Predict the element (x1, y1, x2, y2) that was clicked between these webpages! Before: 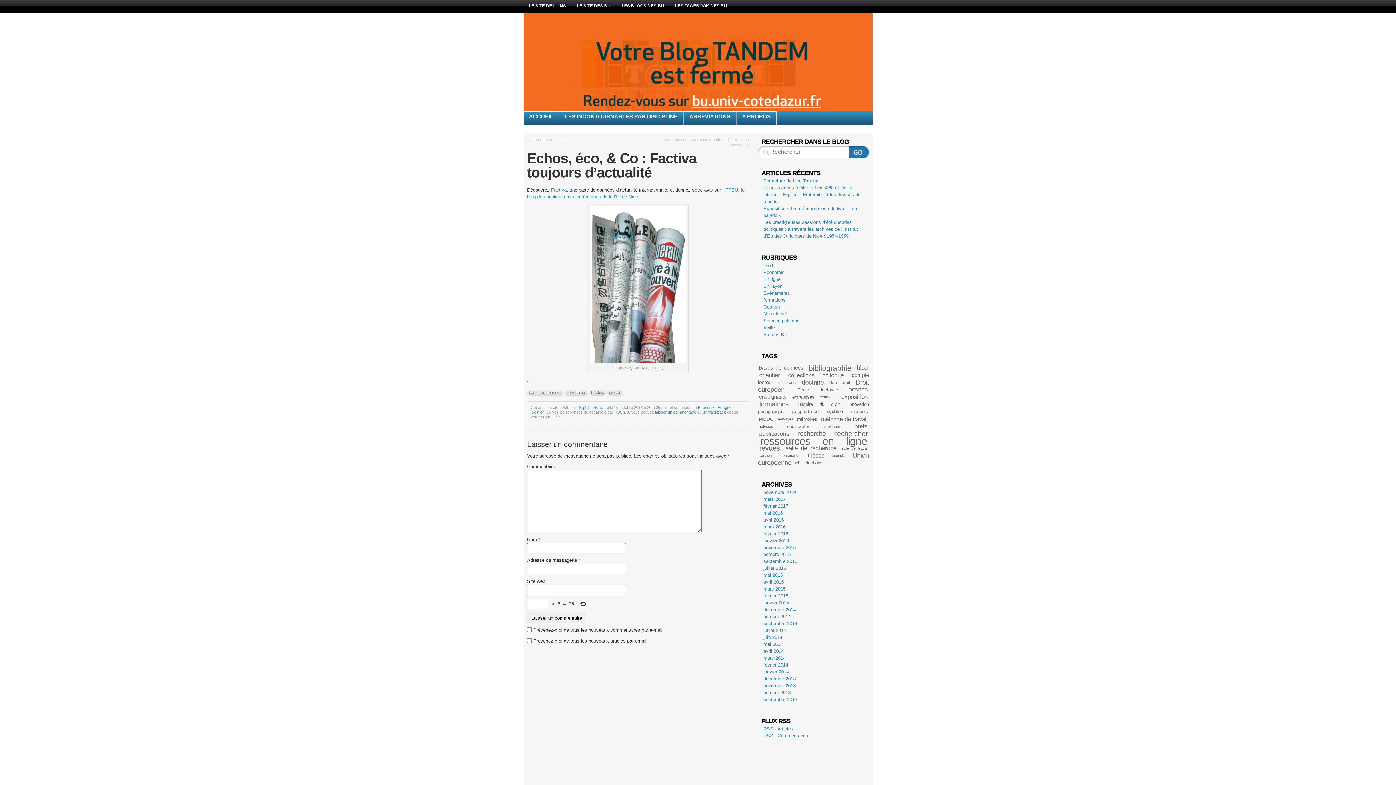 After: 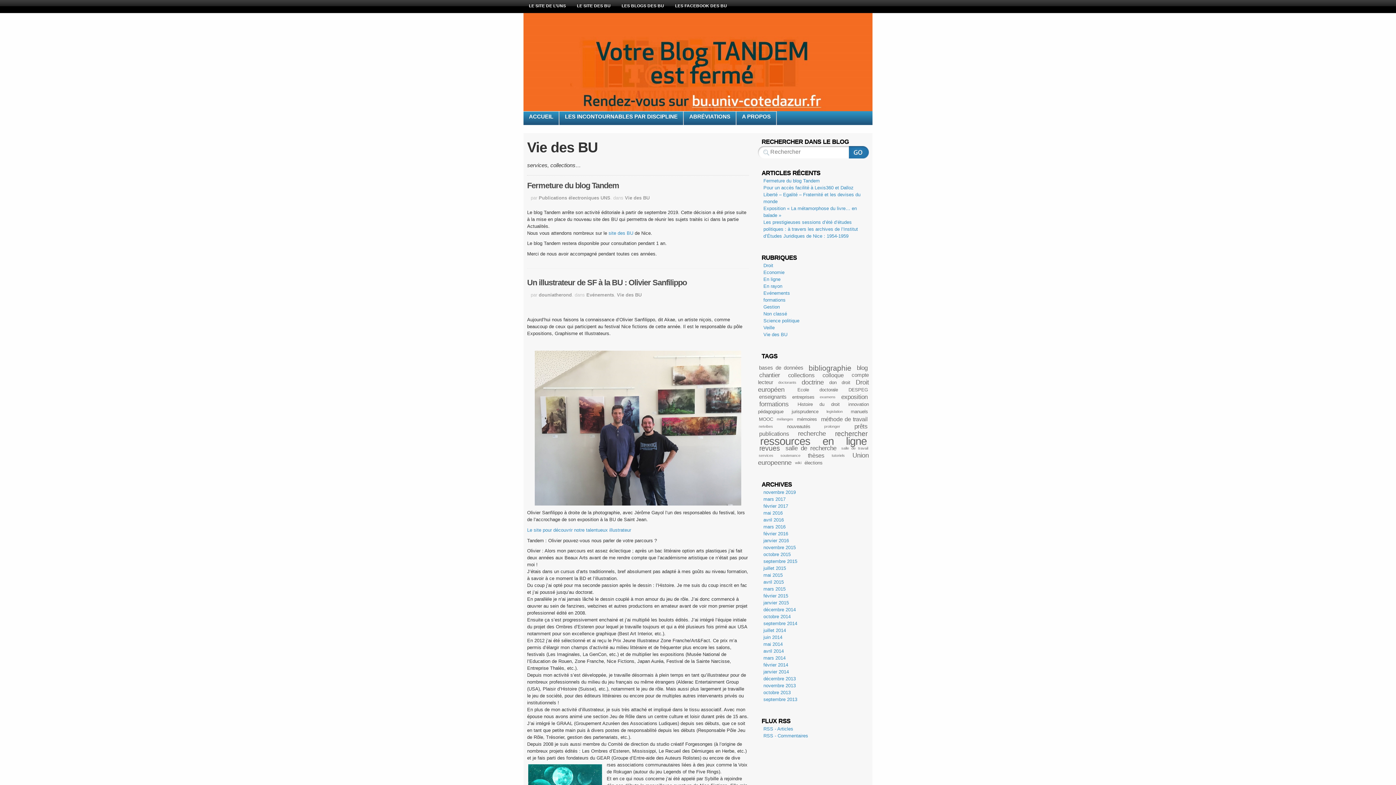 Action: label: Vie des BU bbox: (763, 332, 787, 337)